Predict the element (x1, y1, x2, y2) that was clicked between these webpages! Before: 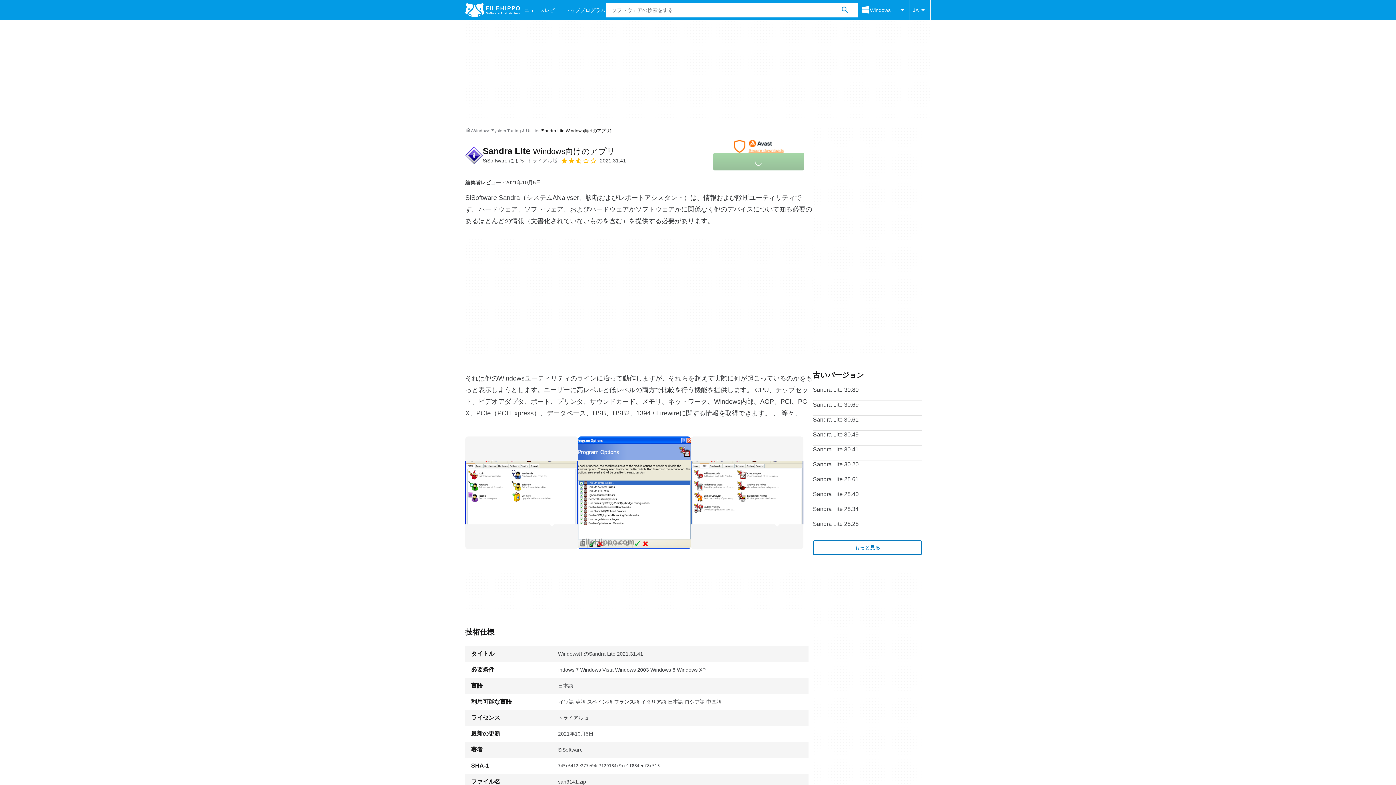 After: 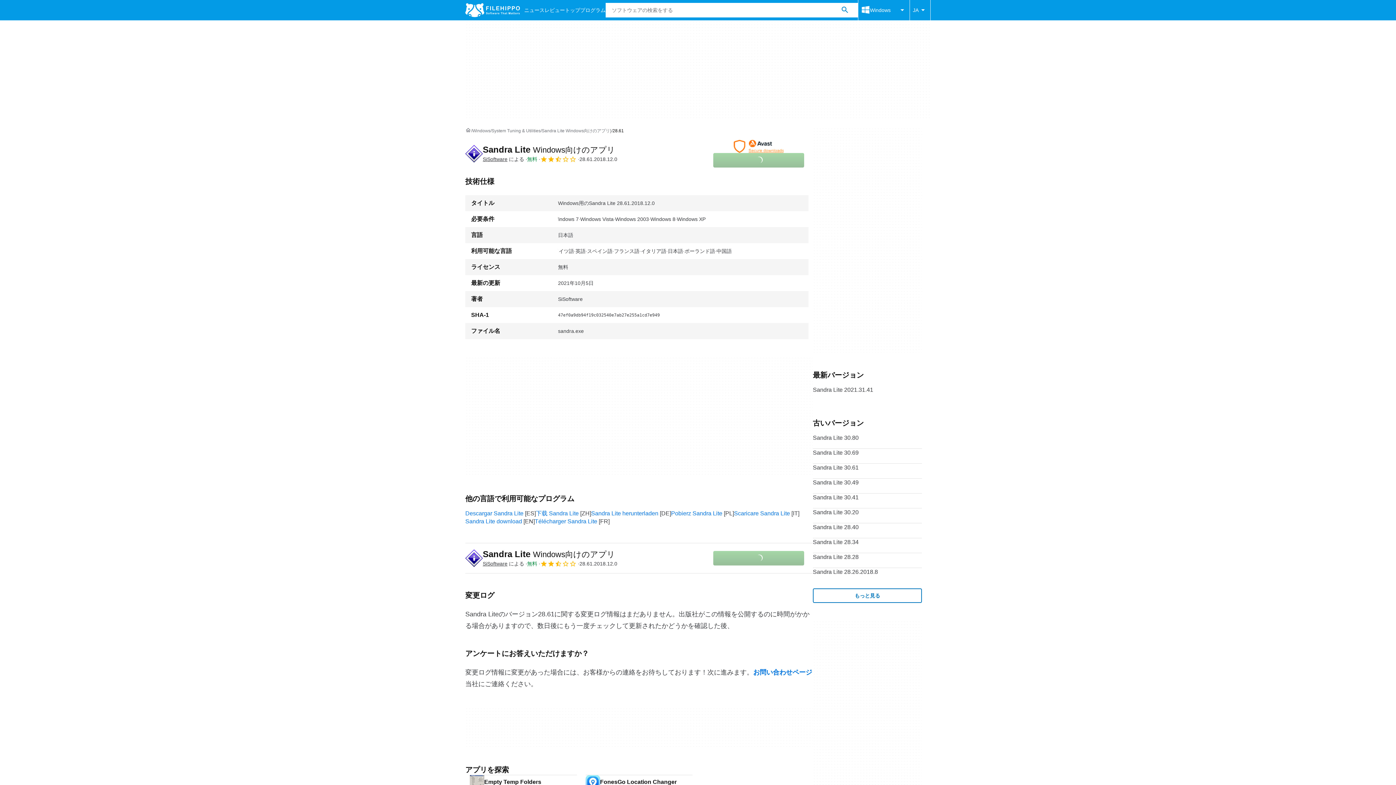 Action: bbox: (813, 475, 922, 490) label: Sandra Lite 28.61